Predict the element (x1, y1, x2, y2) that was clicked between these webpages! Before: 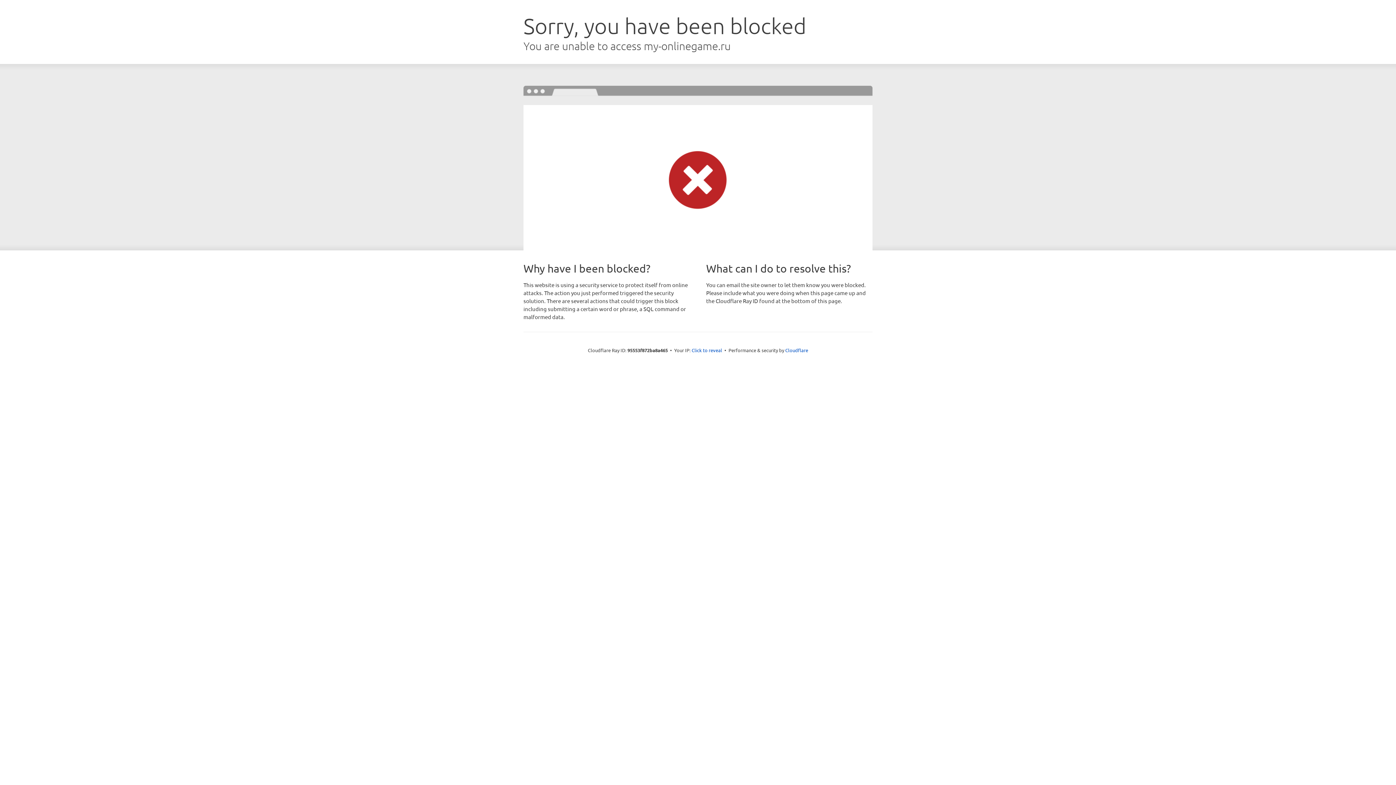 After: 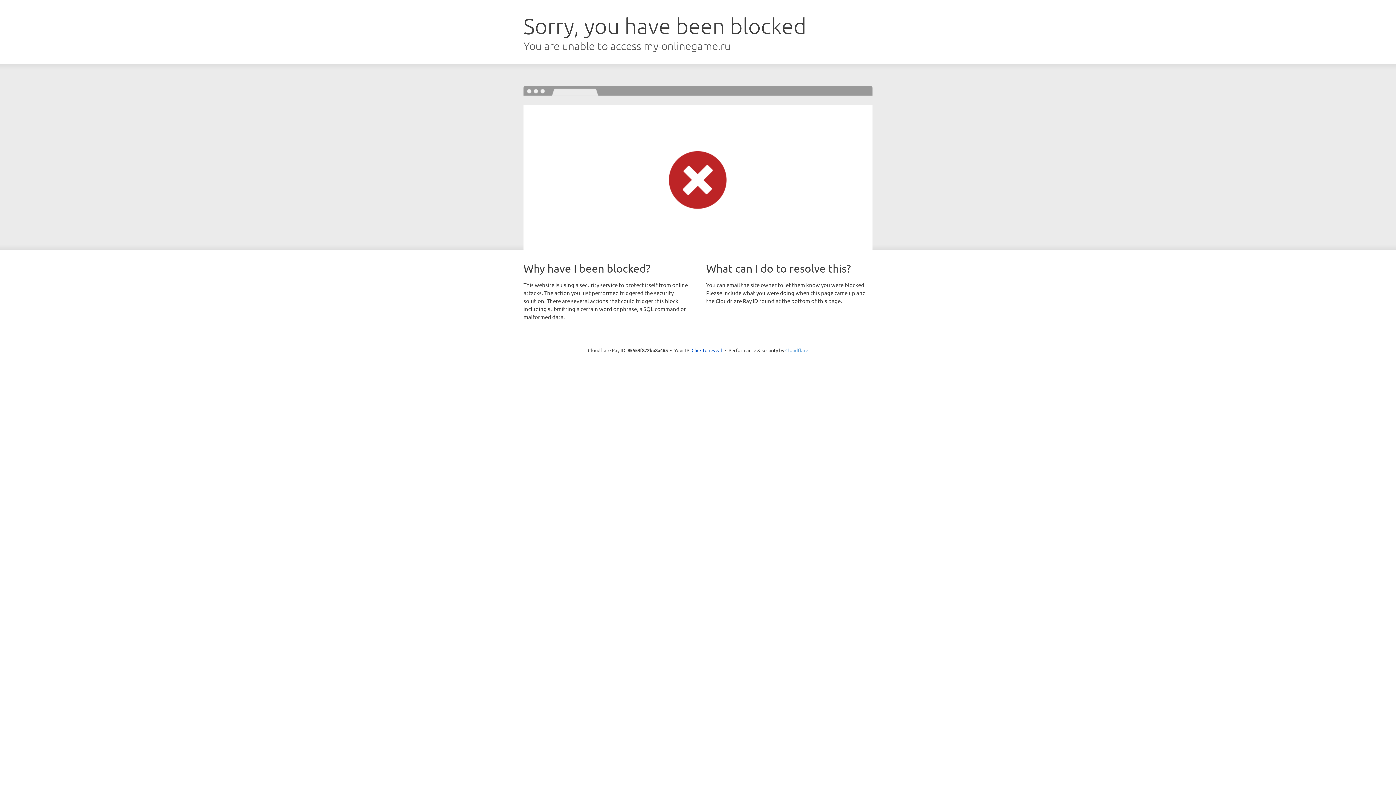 Action: label: Cloudflare bbox: (785, 347, 808, 353)